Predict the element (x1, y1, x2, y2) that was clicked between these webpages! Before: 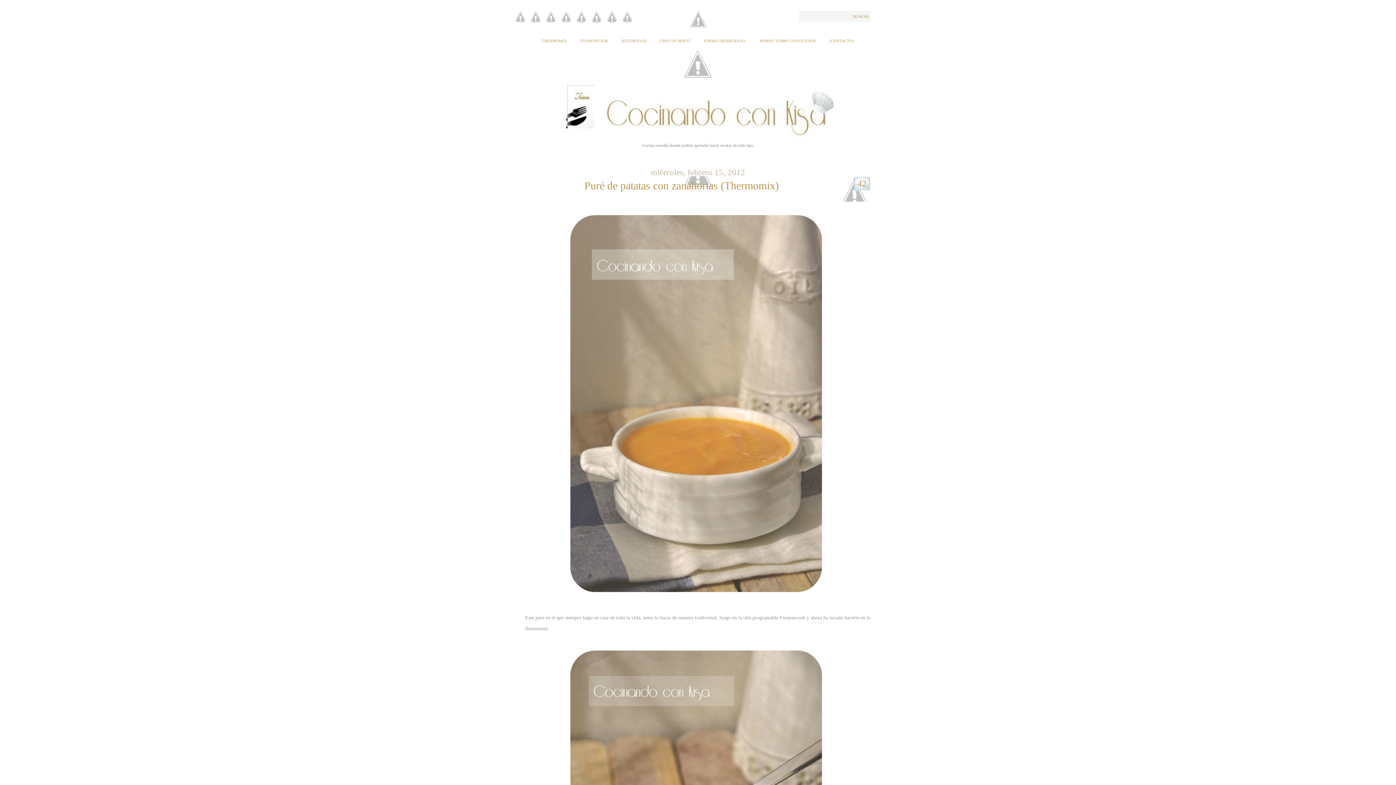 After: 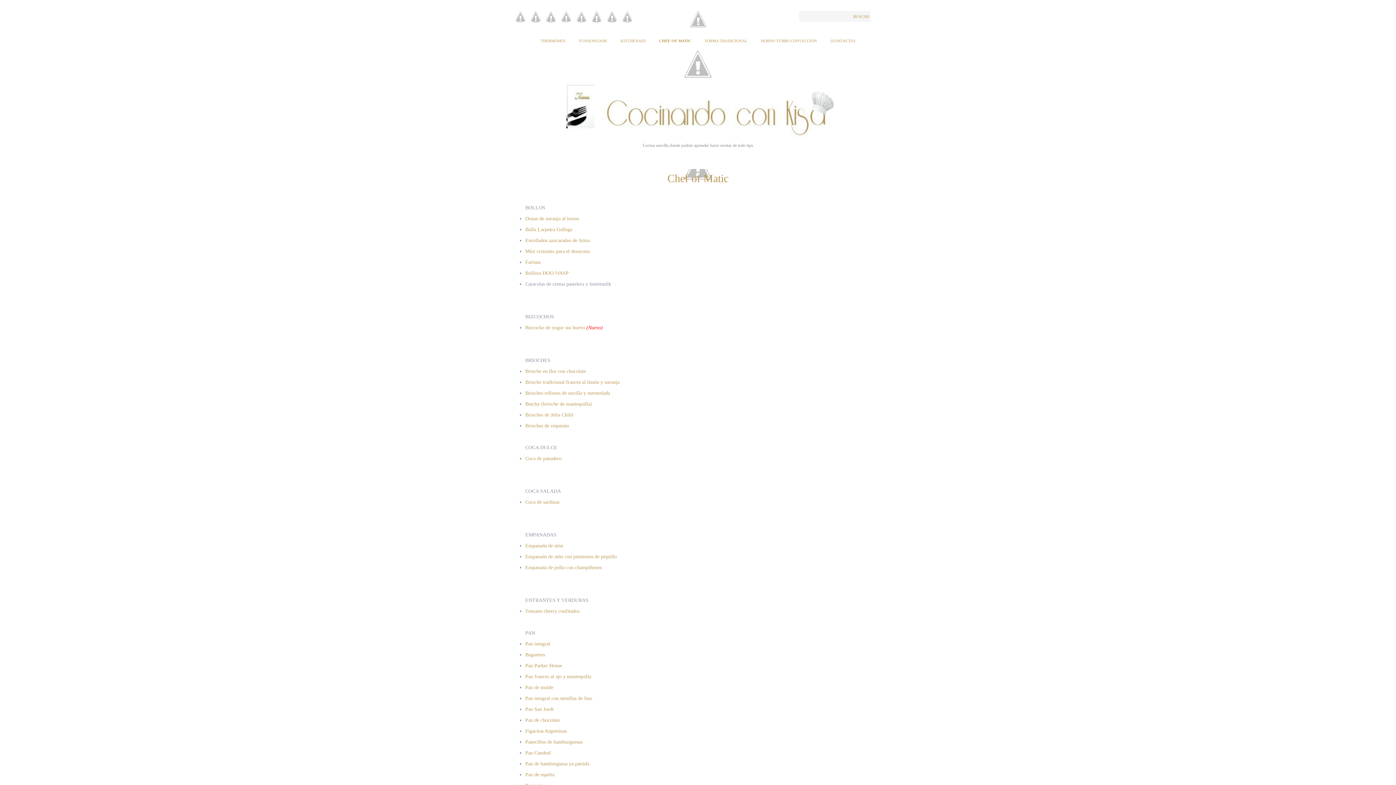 Action: bbox: (660, 30, 690, 50) label: CHEF OF MATIC